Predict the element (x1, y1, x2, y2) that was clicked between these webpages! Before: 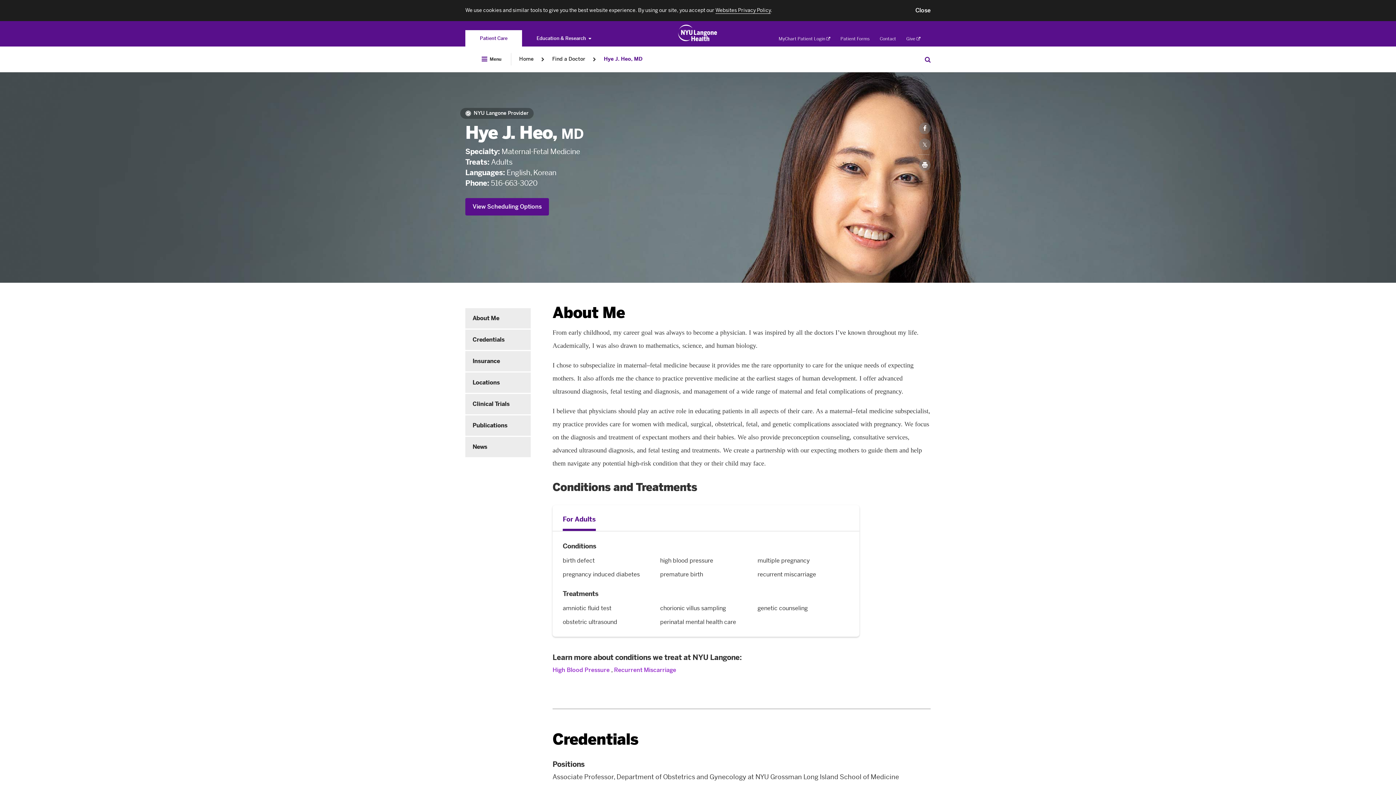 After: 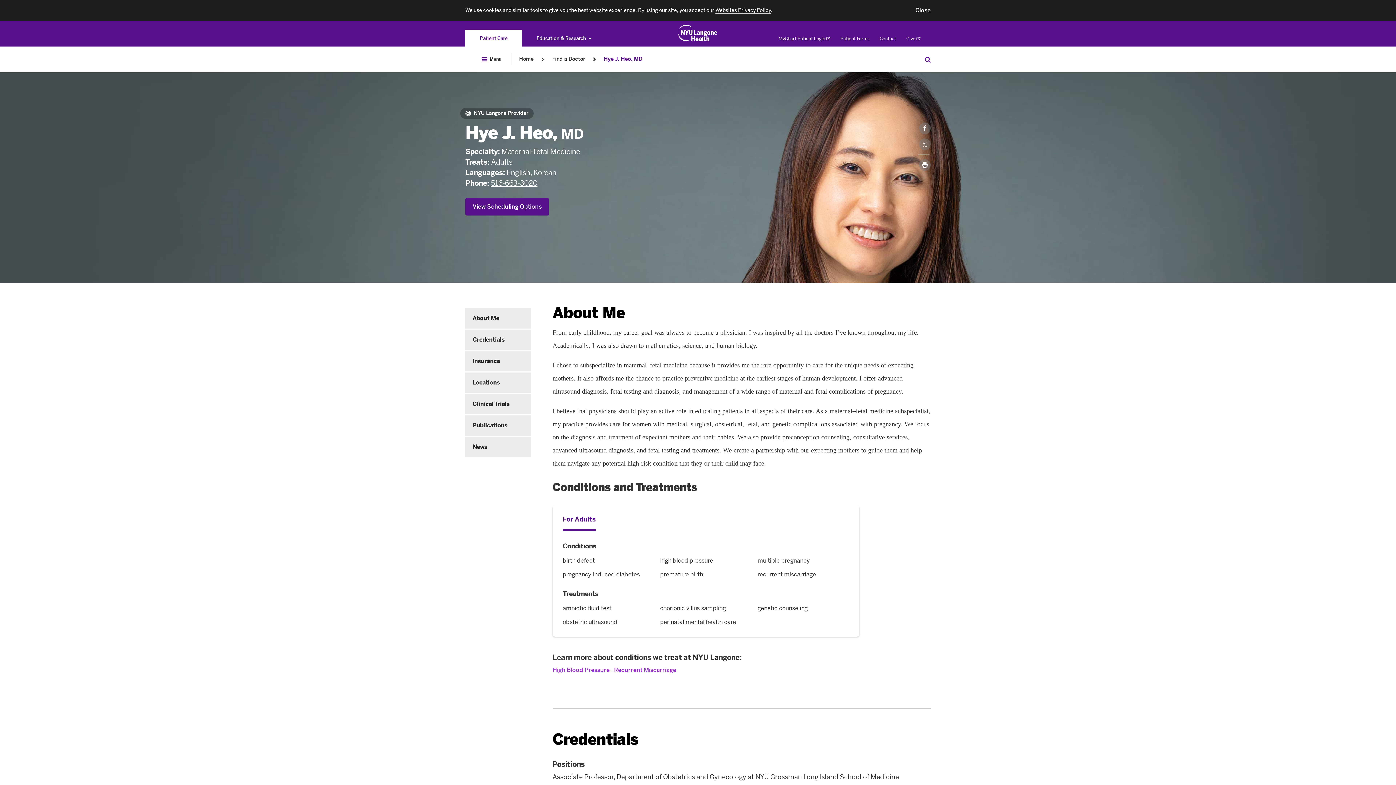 Action: bbox: (490, 178, 537, 187) label: 516-663-3020